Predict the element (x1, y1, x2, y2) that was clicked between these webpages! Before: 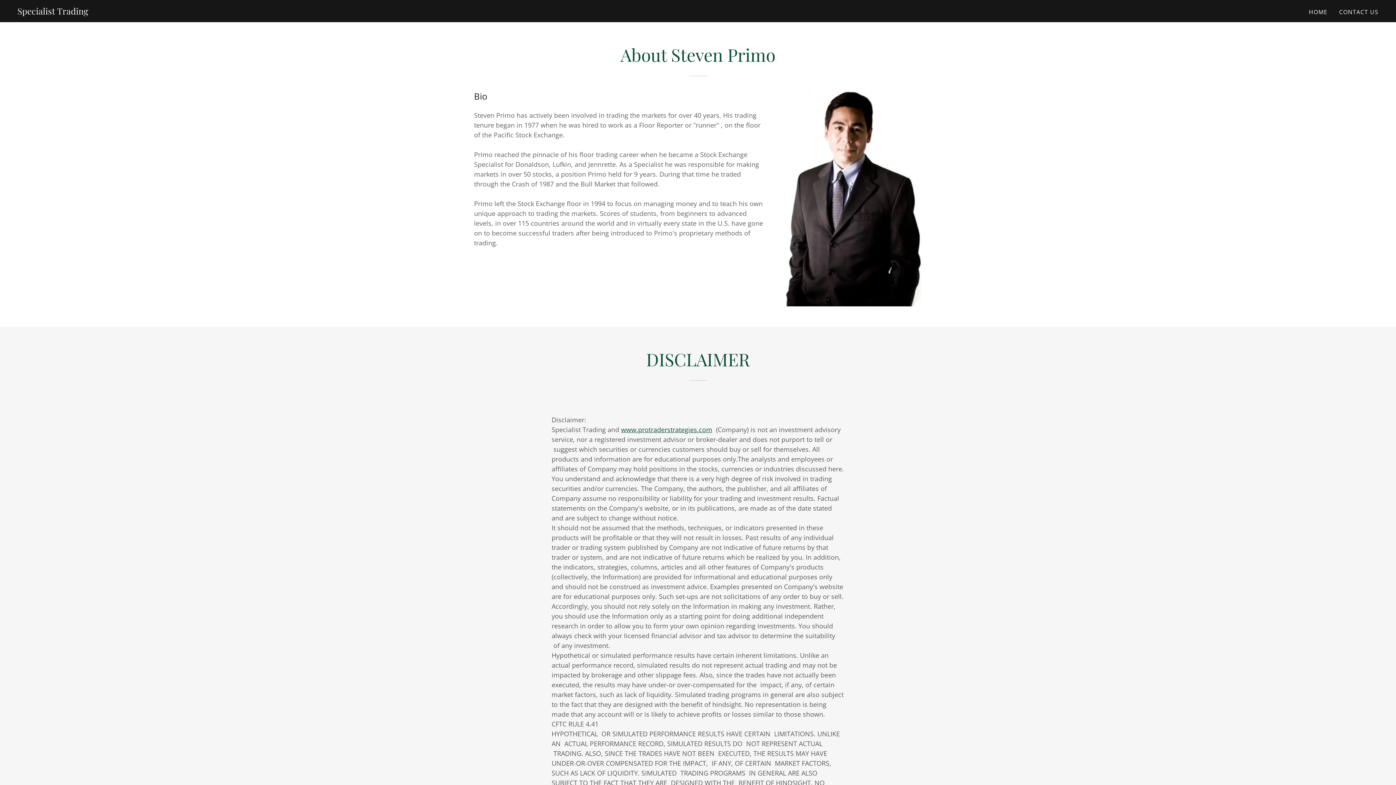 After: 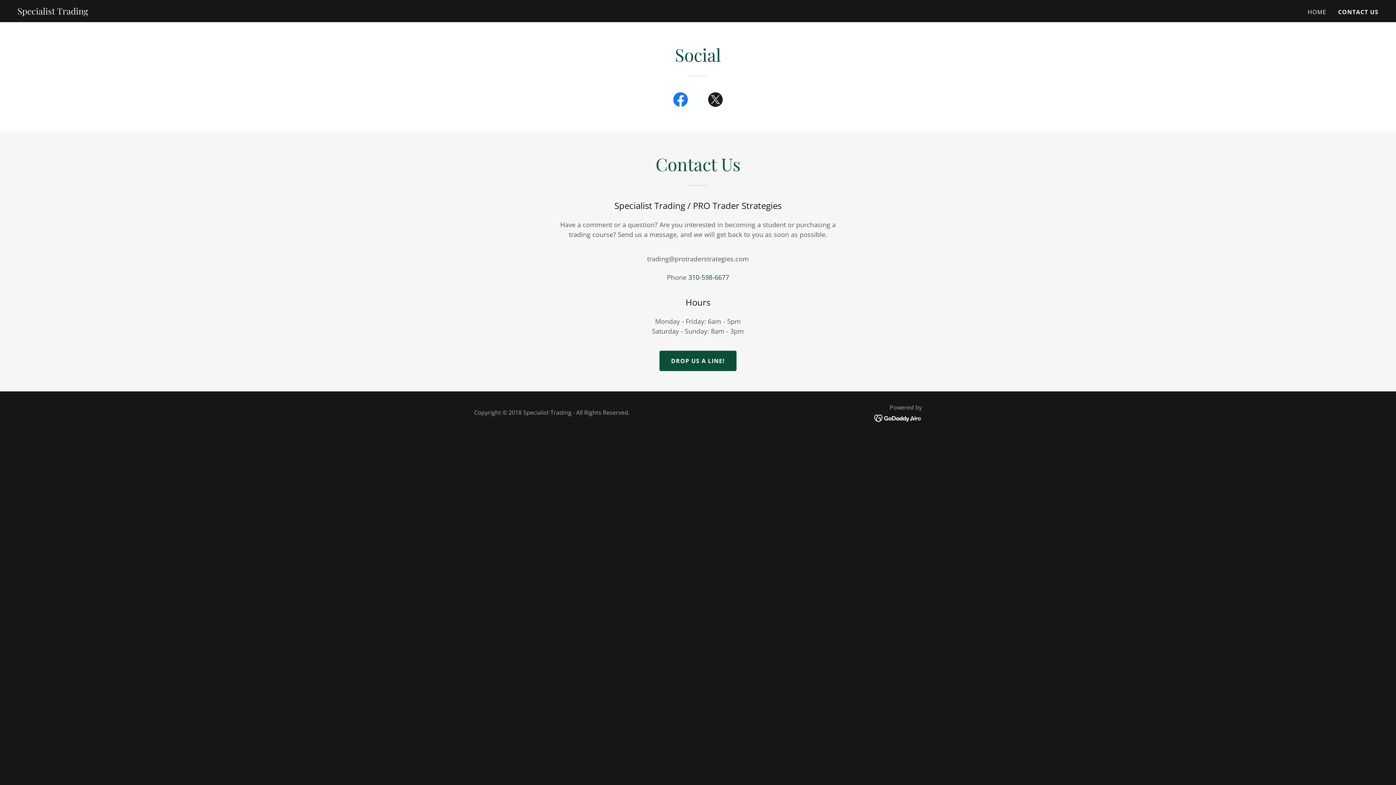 Action: label: CONTACT US bbox: (1337, 5, 1381, 18)